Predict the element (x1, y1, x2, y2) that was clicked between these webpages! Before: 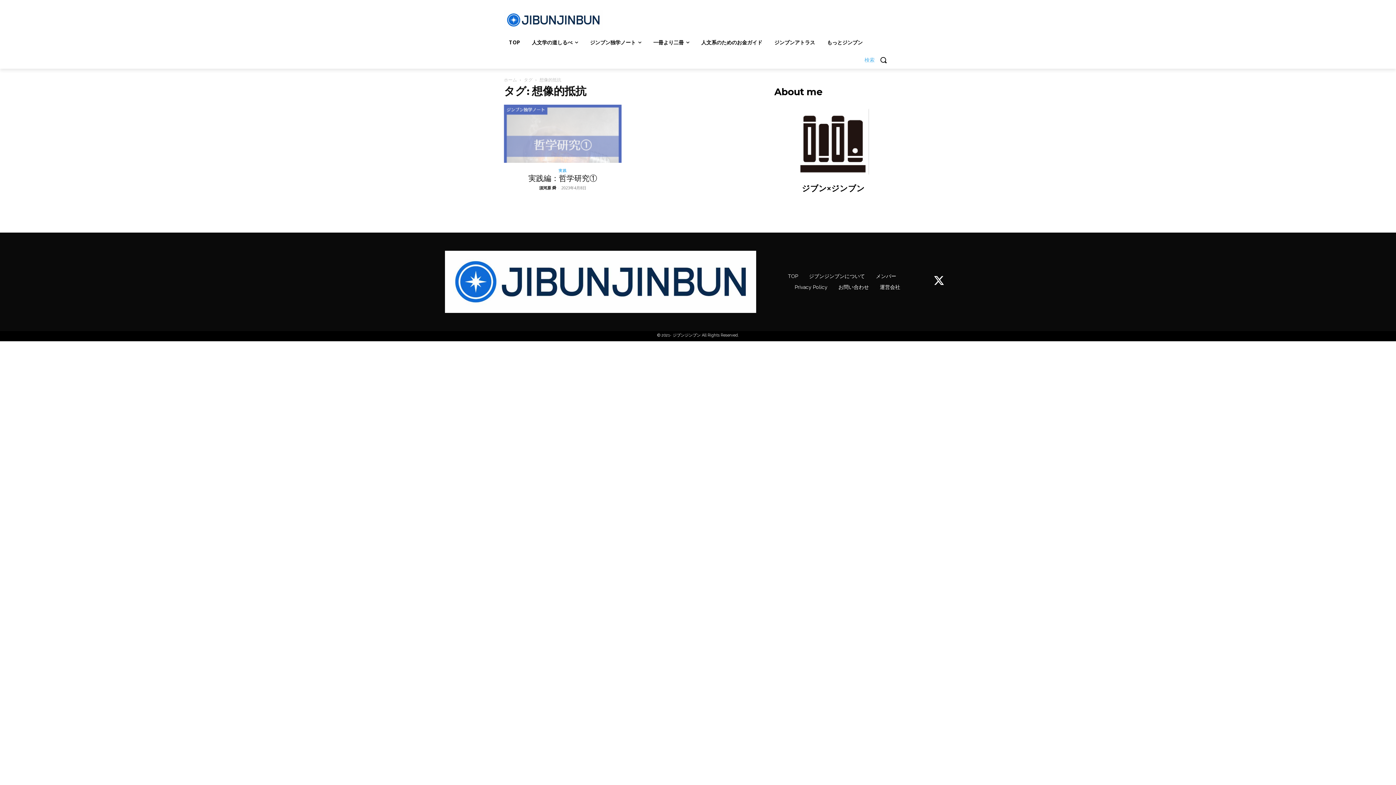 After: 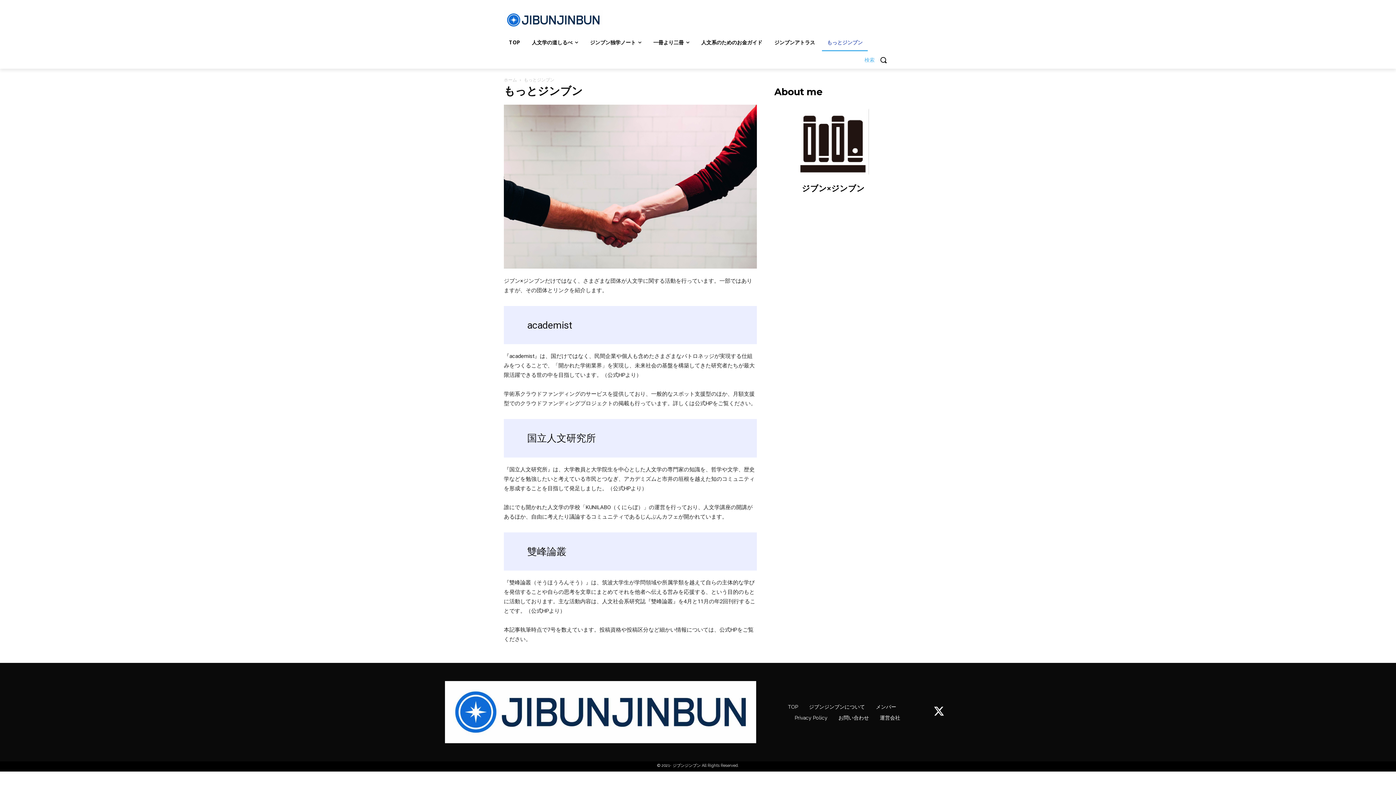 Action: bbox: (822, 33, 868, 51) label: もっとジンブン